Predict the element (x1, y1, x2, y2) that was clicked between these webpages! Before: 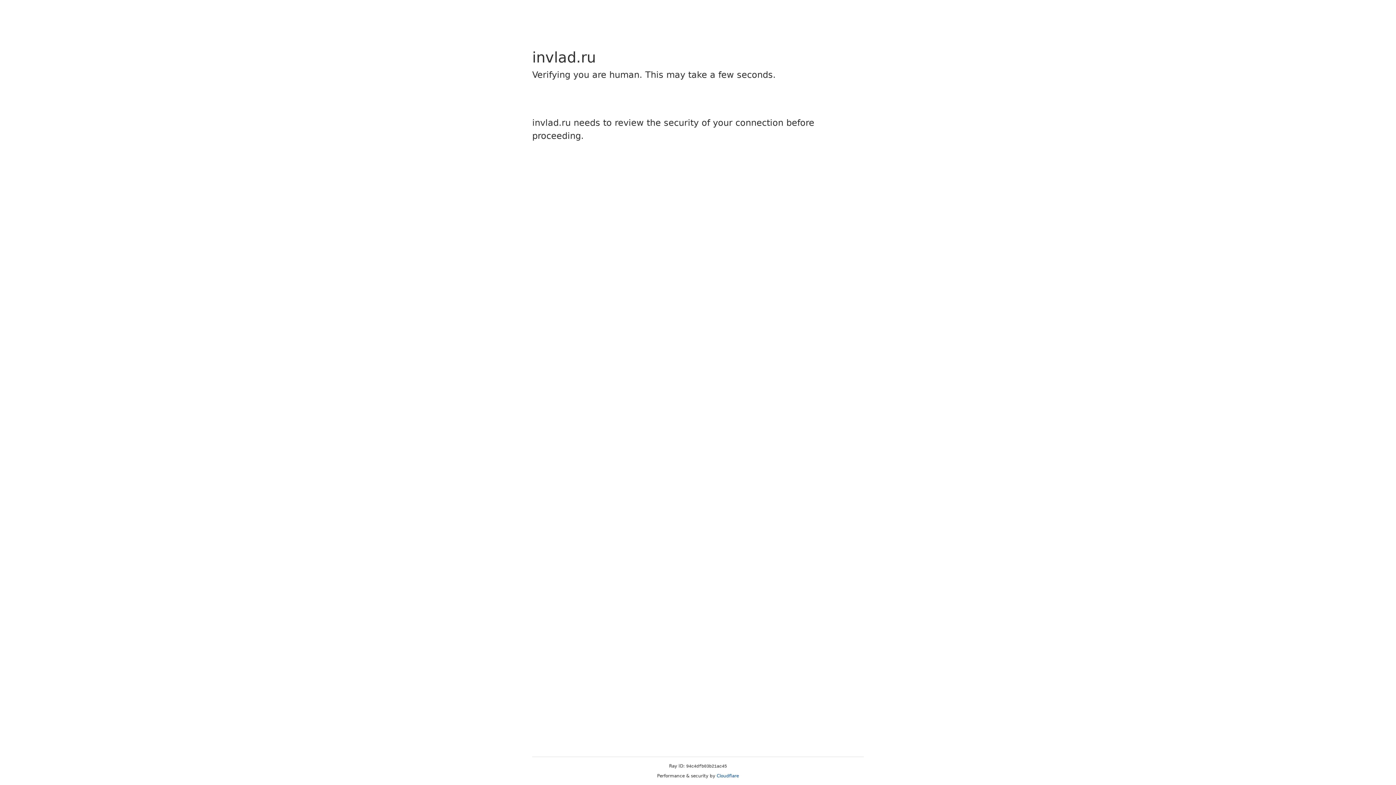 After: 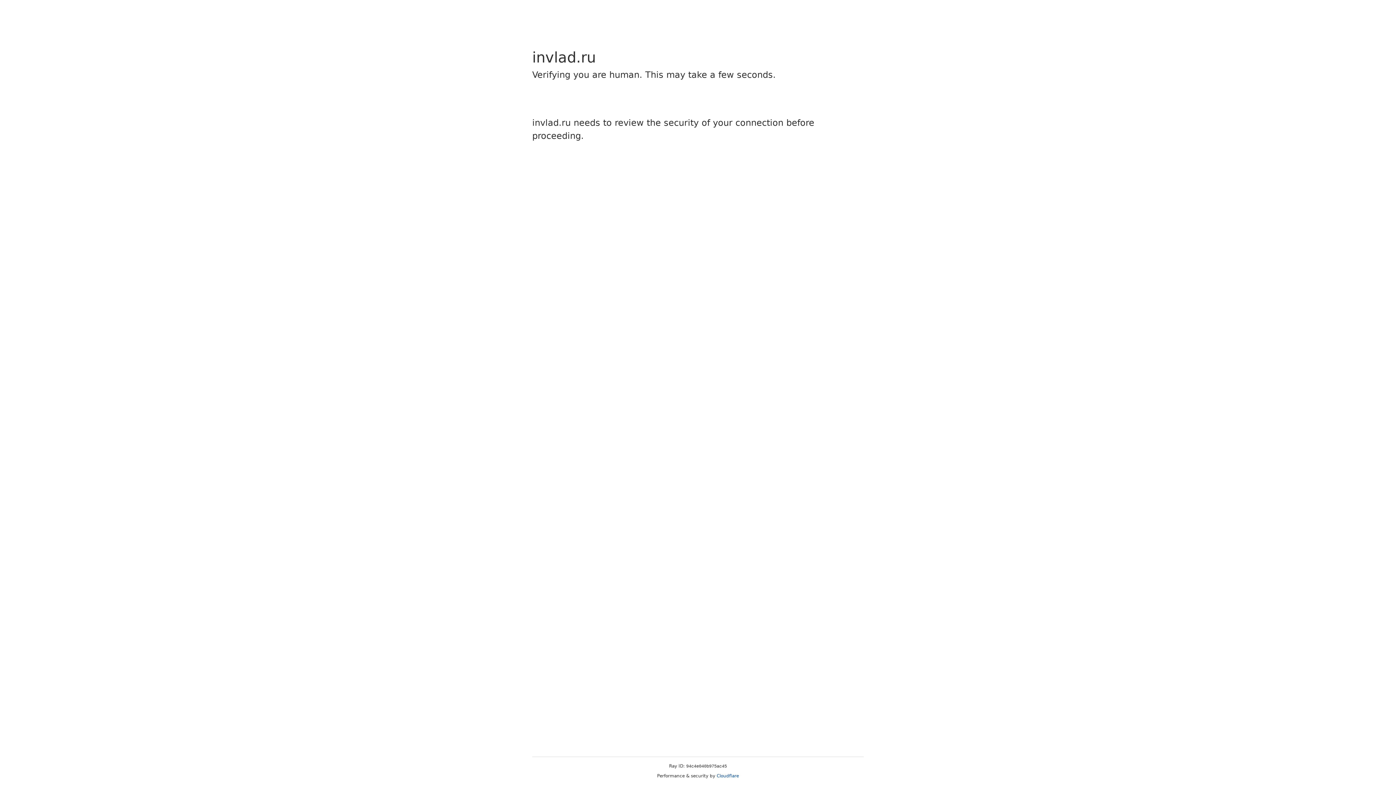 Action: label: Cloudflare bbox: (716, 773, 739, 778)